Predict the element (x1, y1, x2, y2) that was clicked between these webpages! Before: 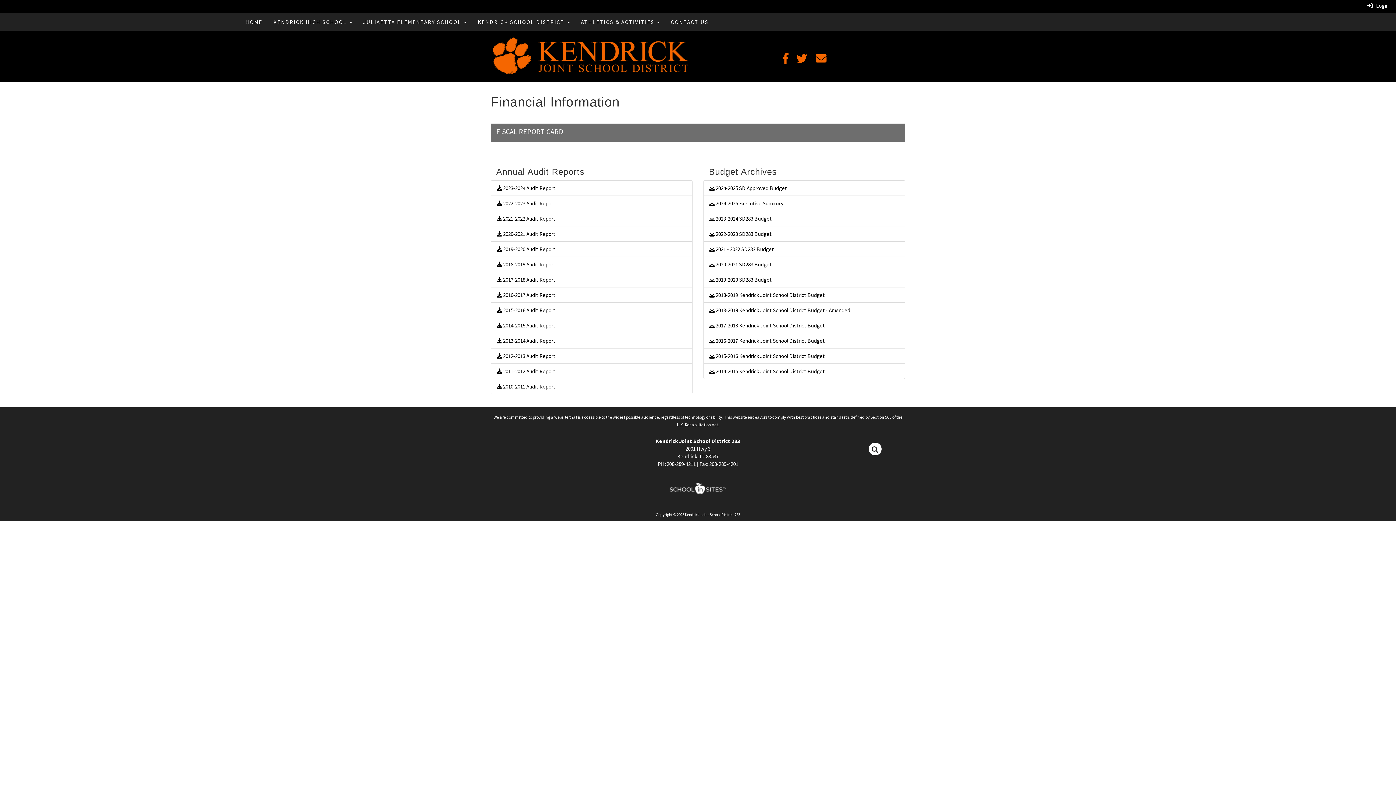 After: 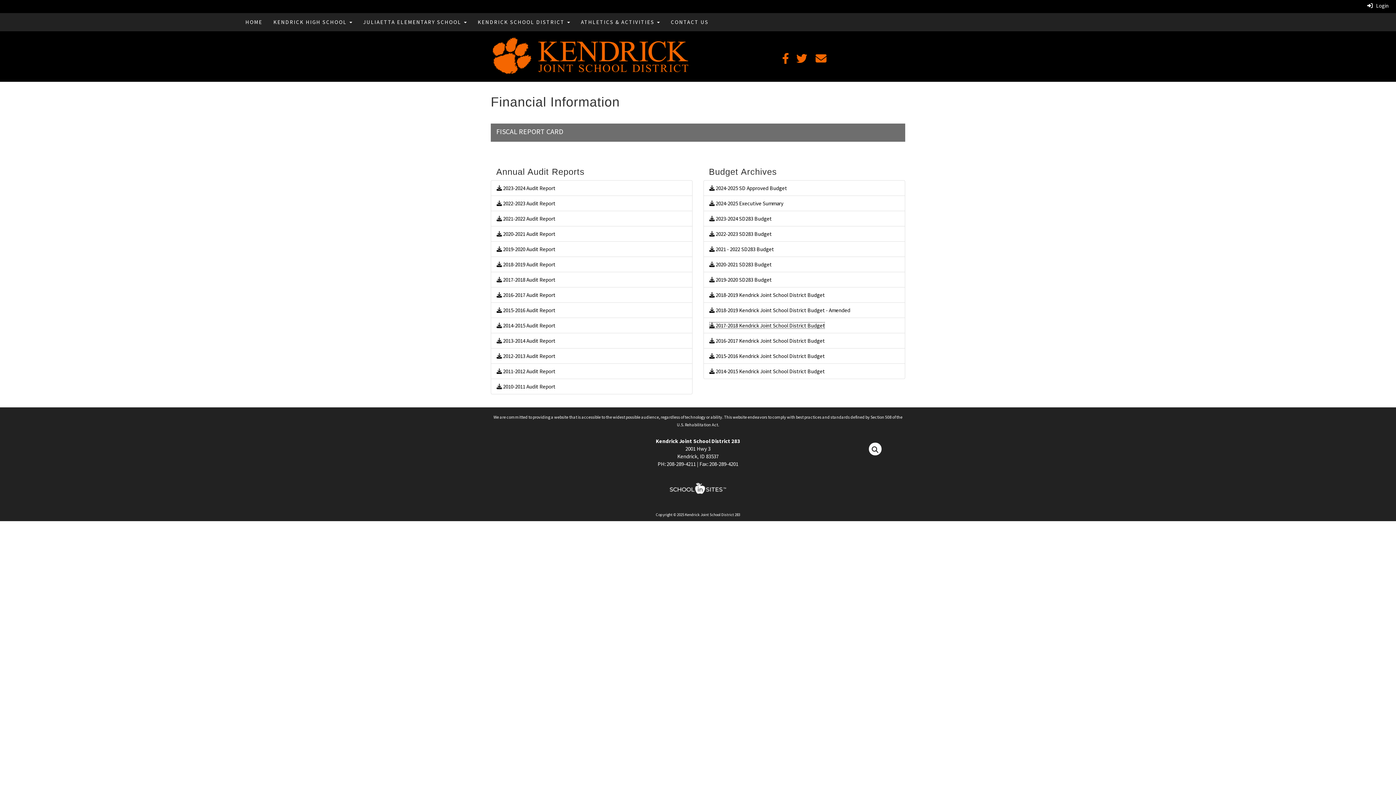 Action: bbox: (709, 322, 825, 328) label:  2017-2018 Kendrick Joint School District Budget